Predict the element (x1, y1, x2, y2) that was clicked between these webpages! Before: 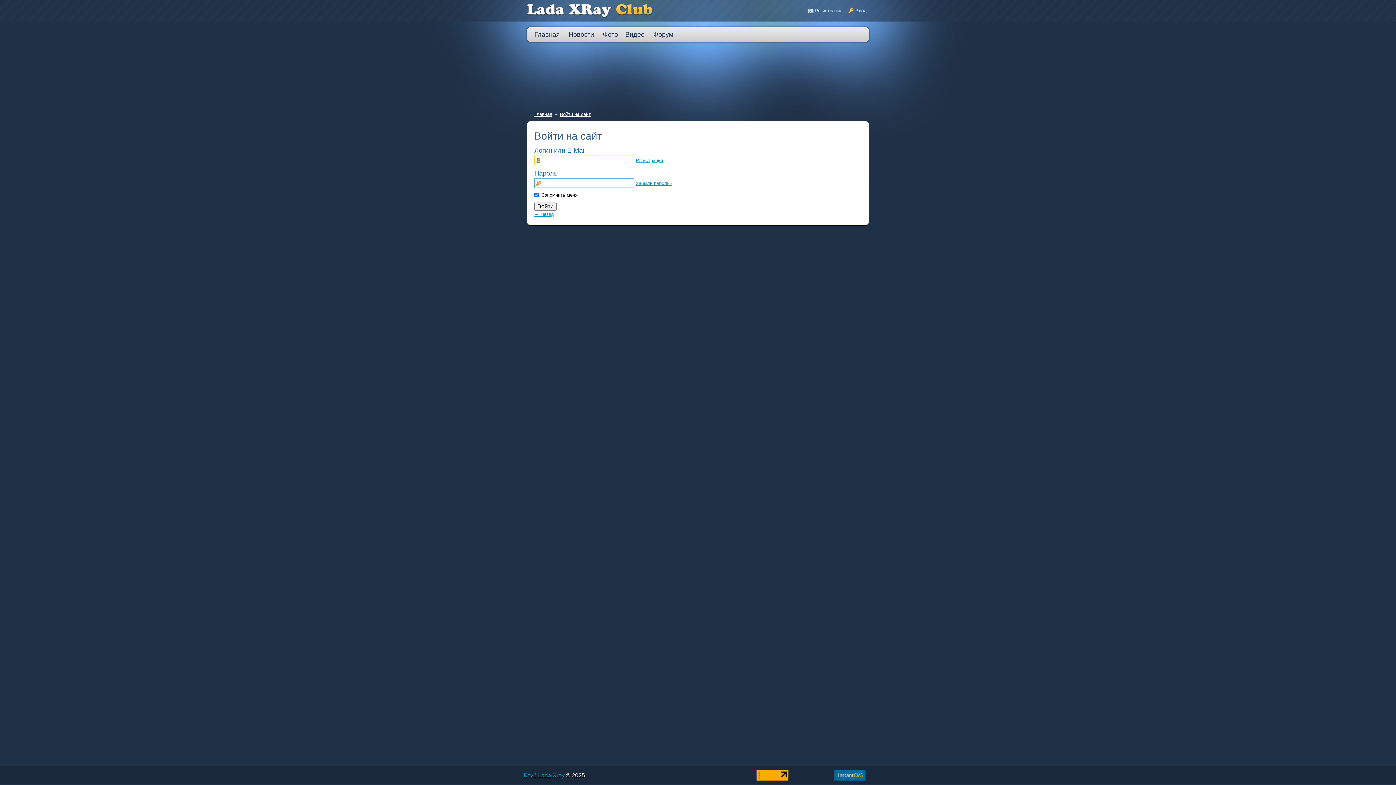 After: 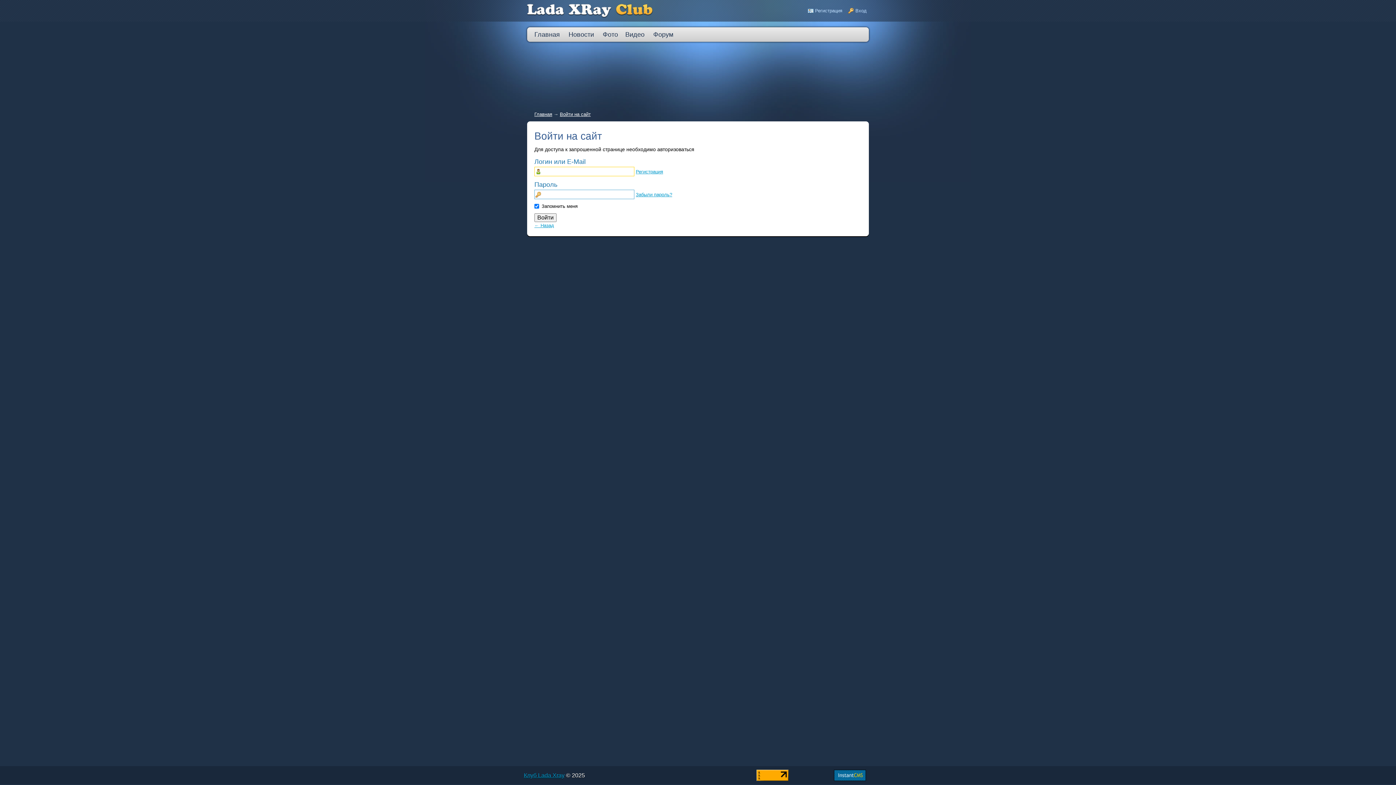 Action: label: Вход bbox: (846, 5, 869, 15)